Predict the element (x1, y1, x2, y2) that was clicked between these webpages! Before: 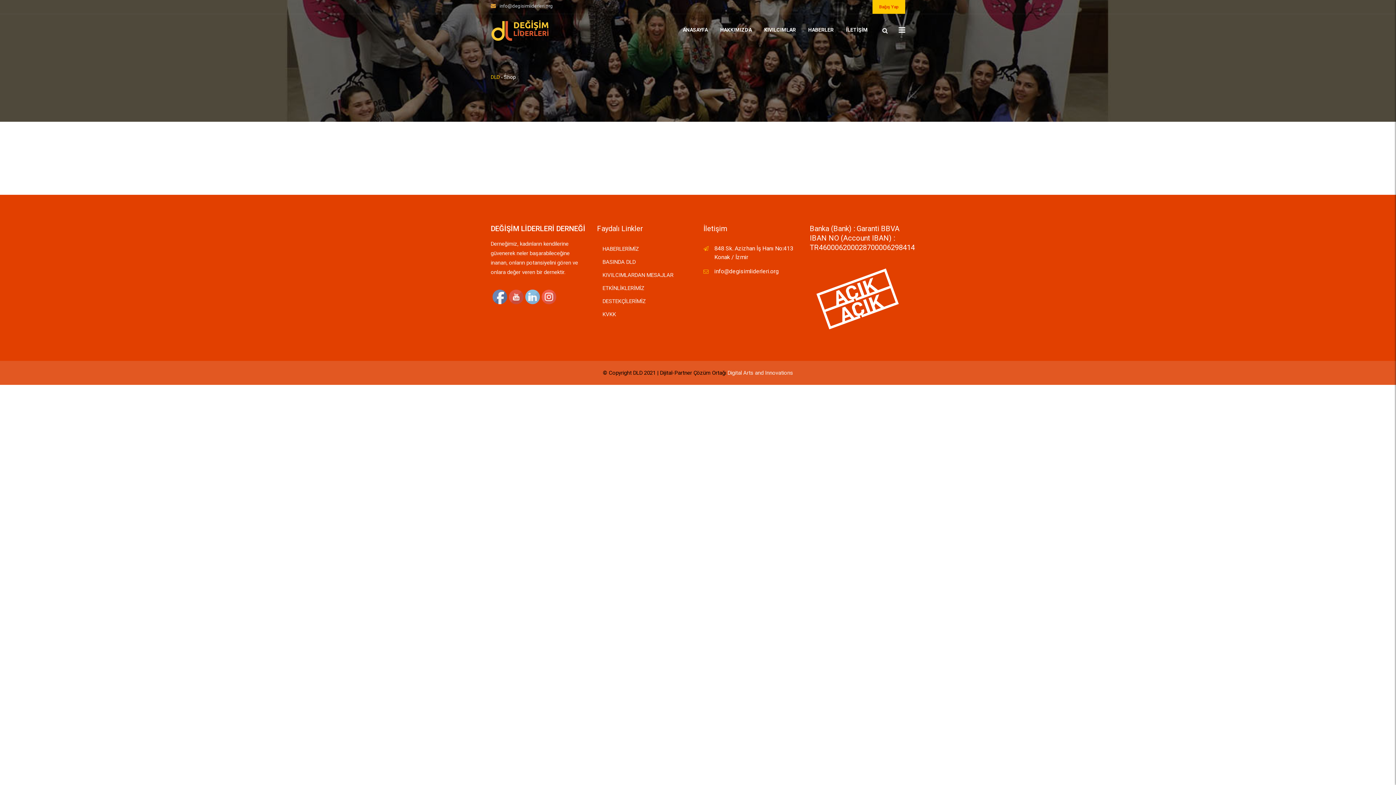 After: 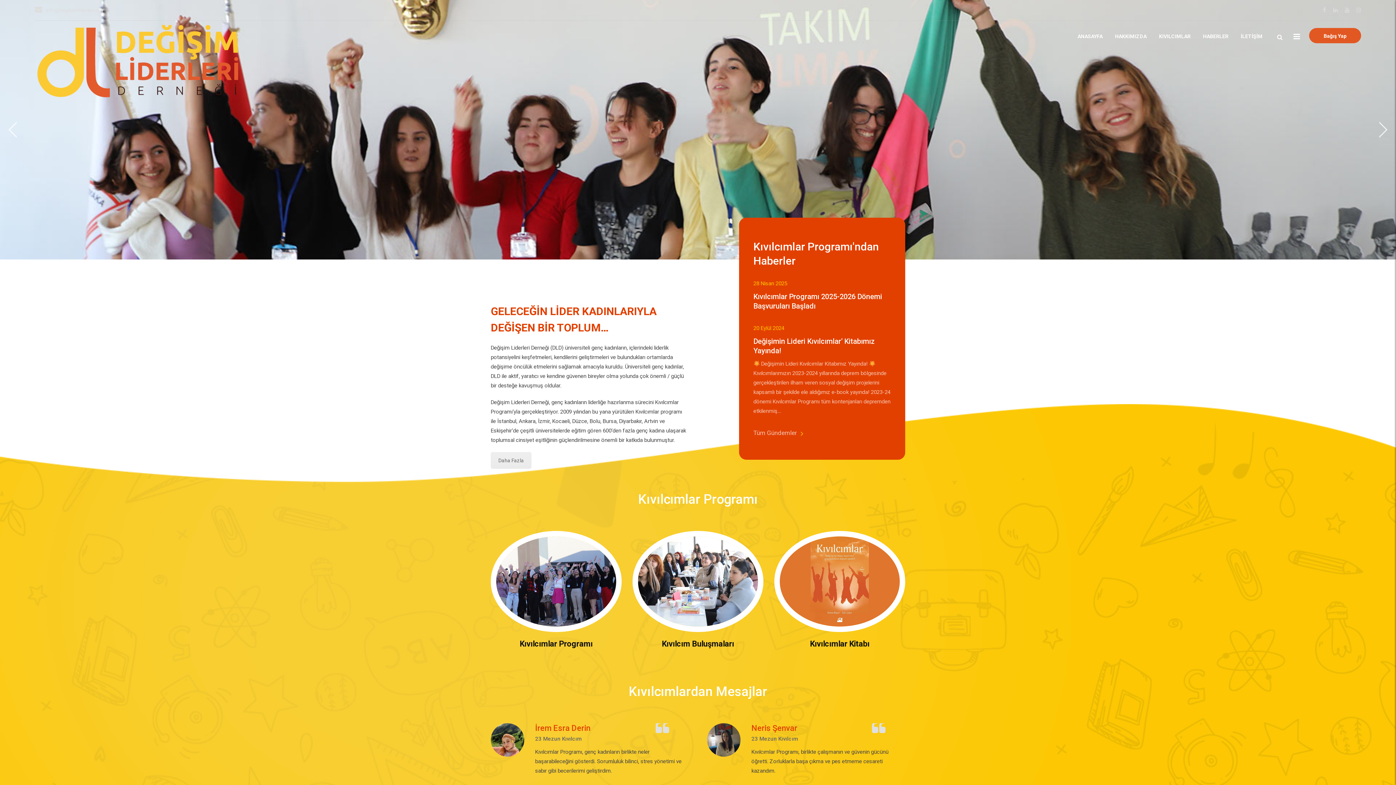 Action: bbox: (490, 14, 550, 46)